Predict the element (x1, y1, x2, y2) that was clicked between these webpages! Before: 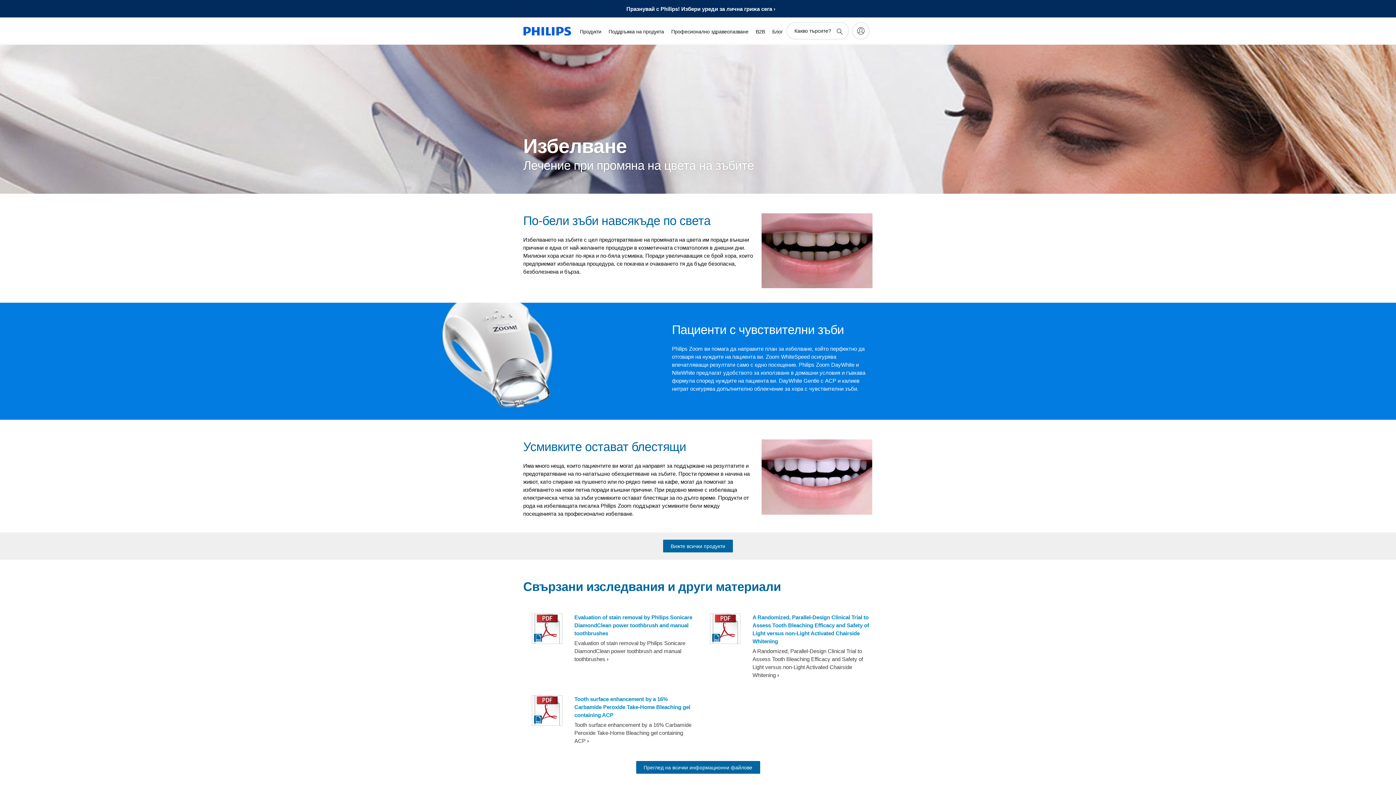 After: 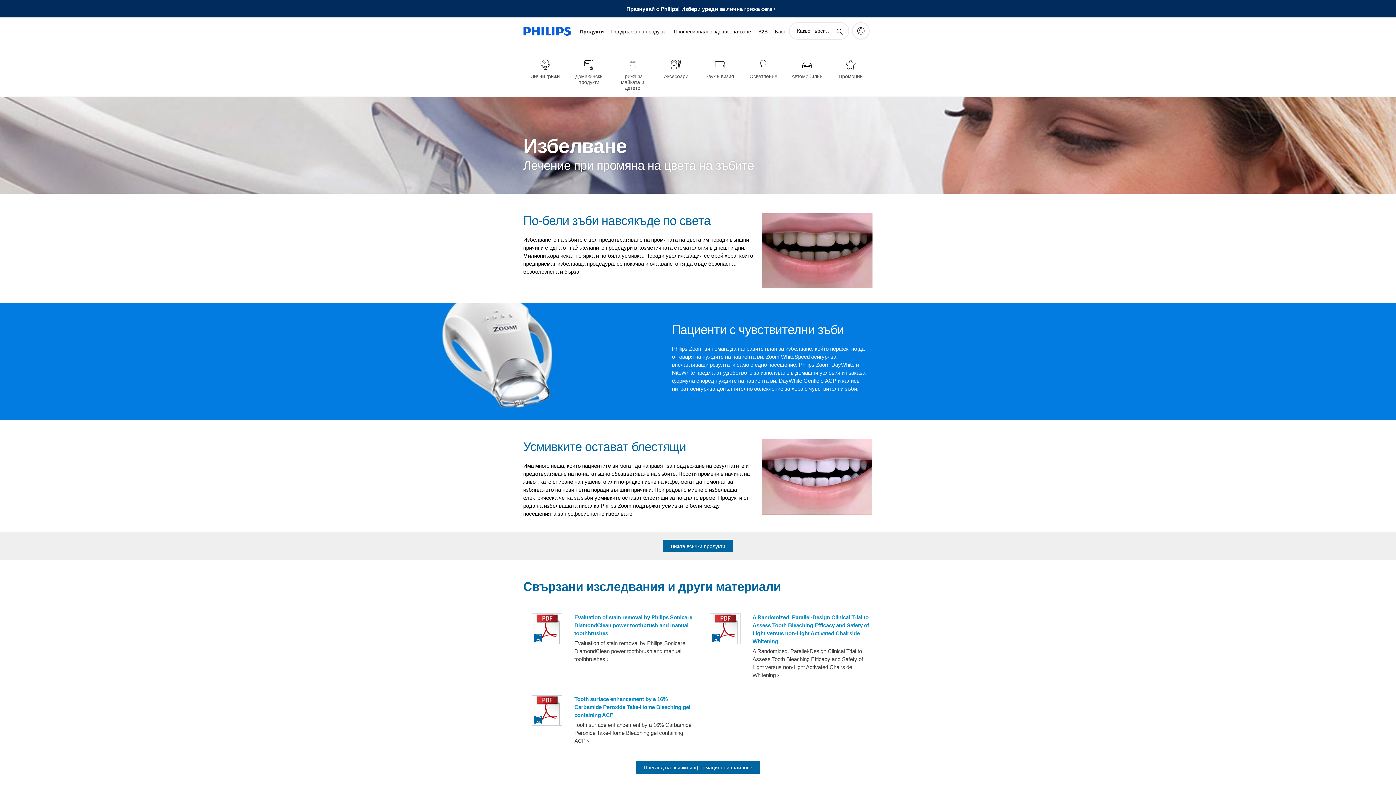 Action: bbox: (576, 18, 605, 44) label: Продукти